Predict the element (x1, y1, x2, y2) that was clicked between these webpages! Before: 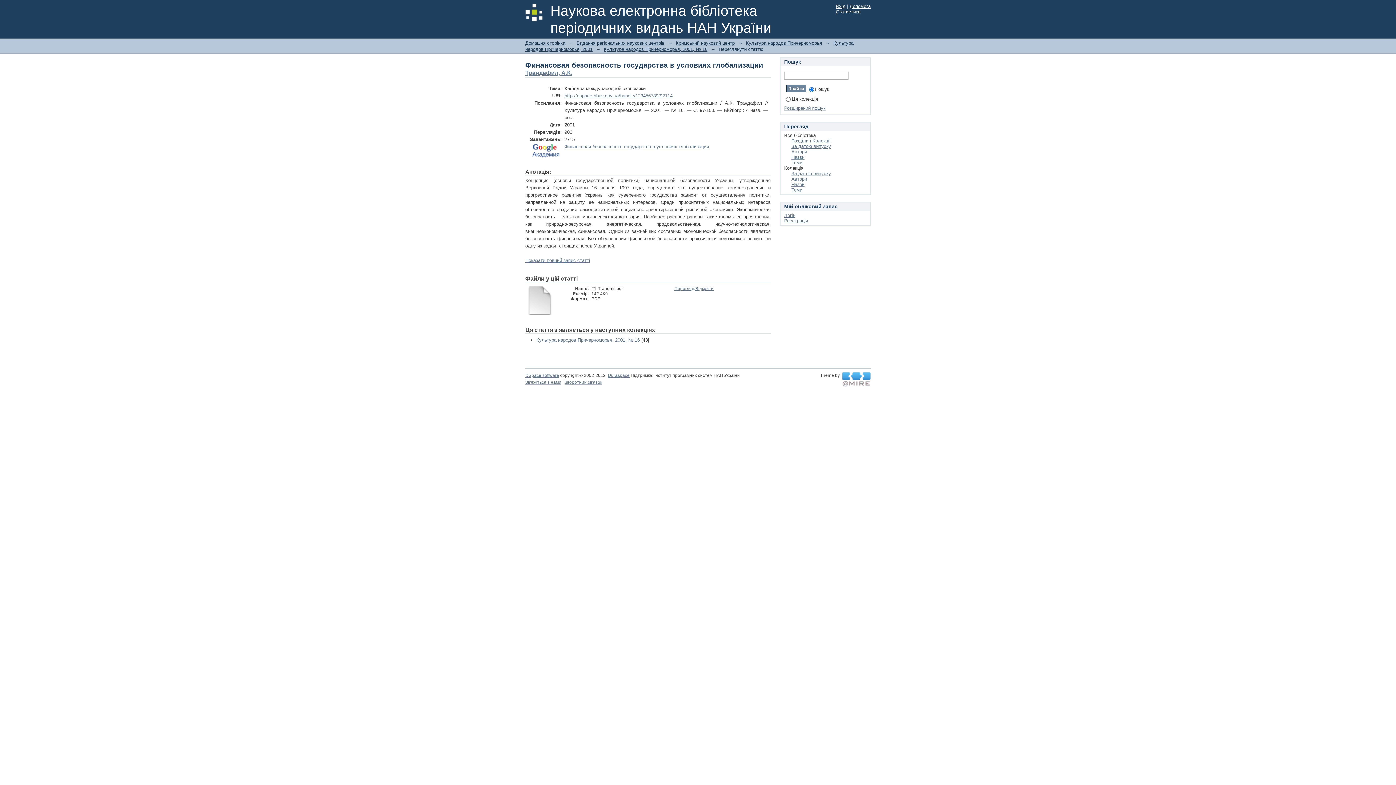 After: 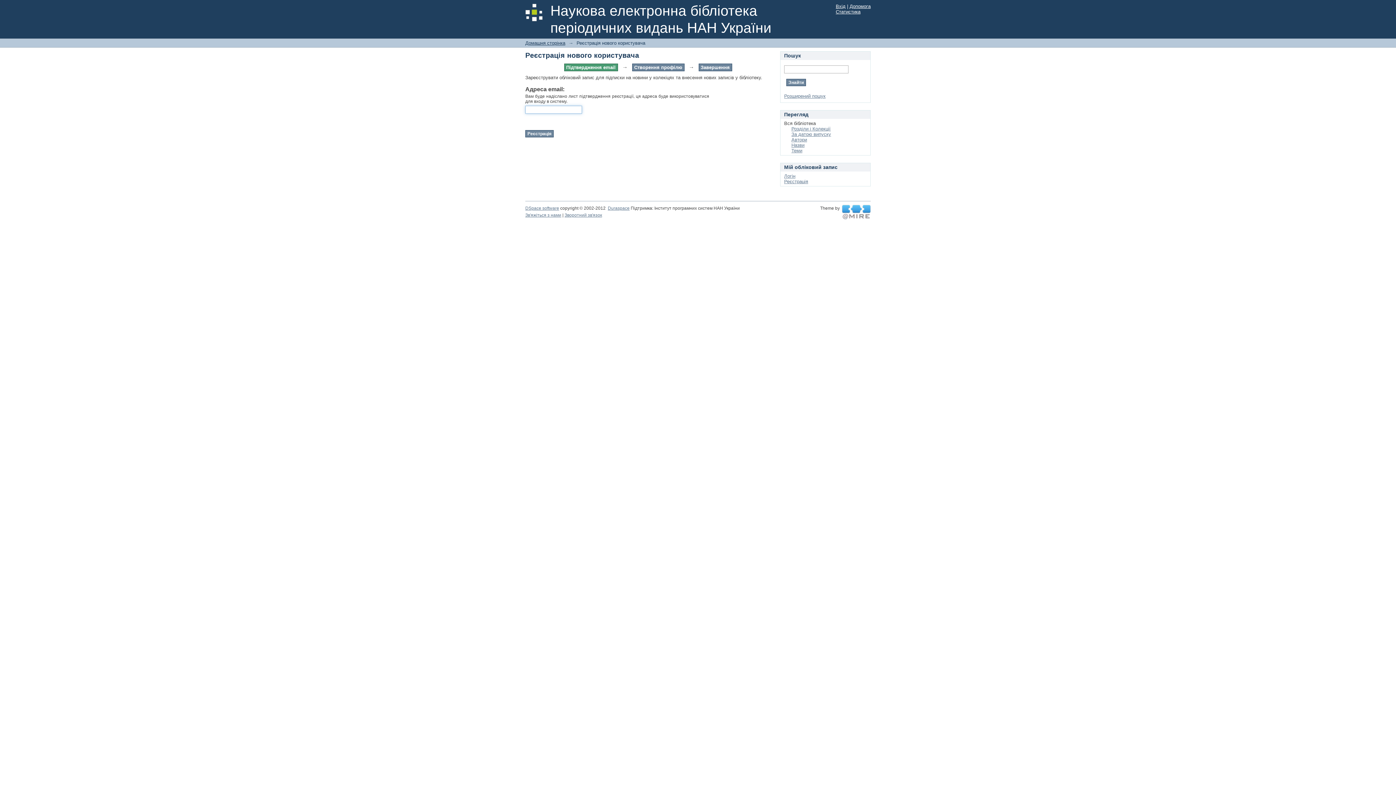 Action: bbox: (784, 218, 808, 223) label: Реєстрація